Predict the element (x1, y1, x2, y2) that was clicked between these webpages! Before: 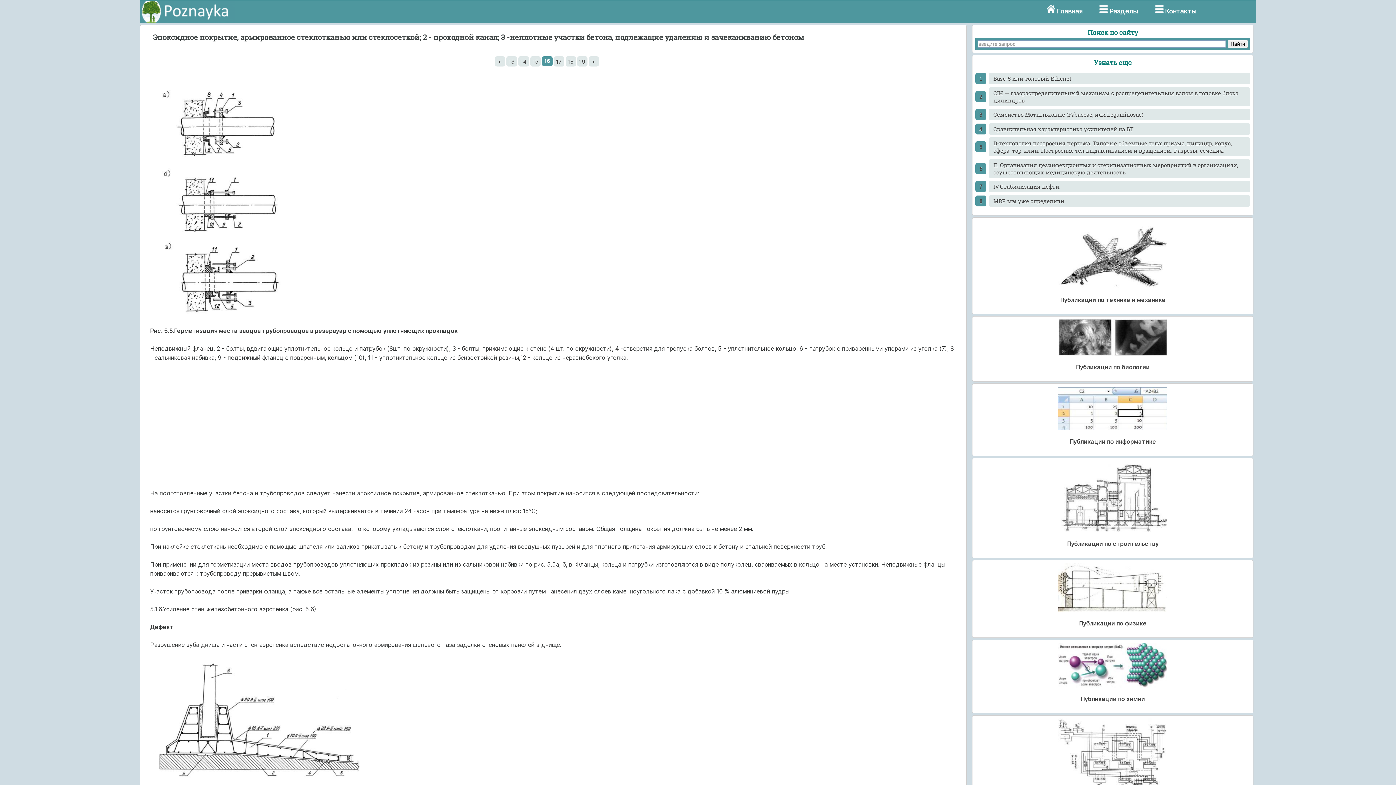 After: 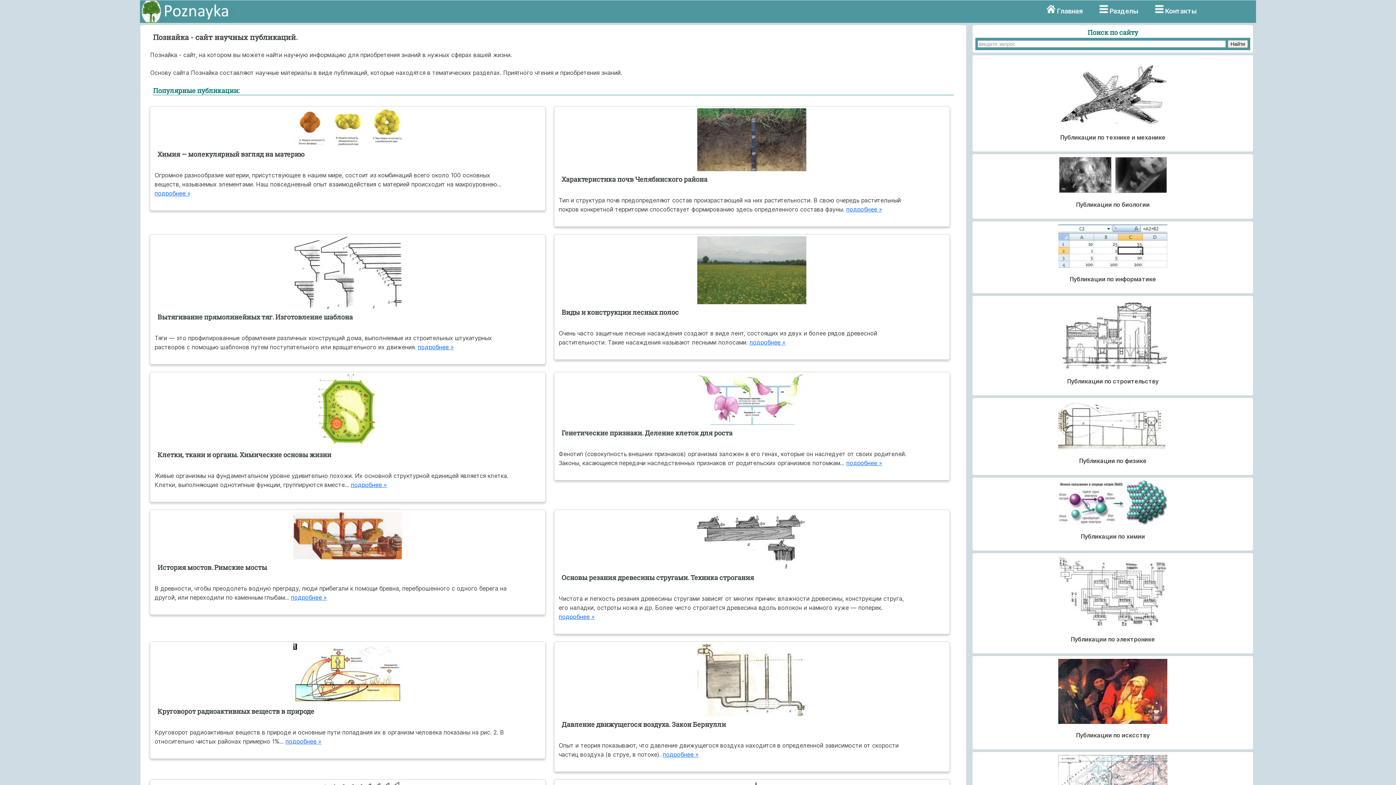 Action: bbox: (1057, 7, 1098, 14) label: Главная